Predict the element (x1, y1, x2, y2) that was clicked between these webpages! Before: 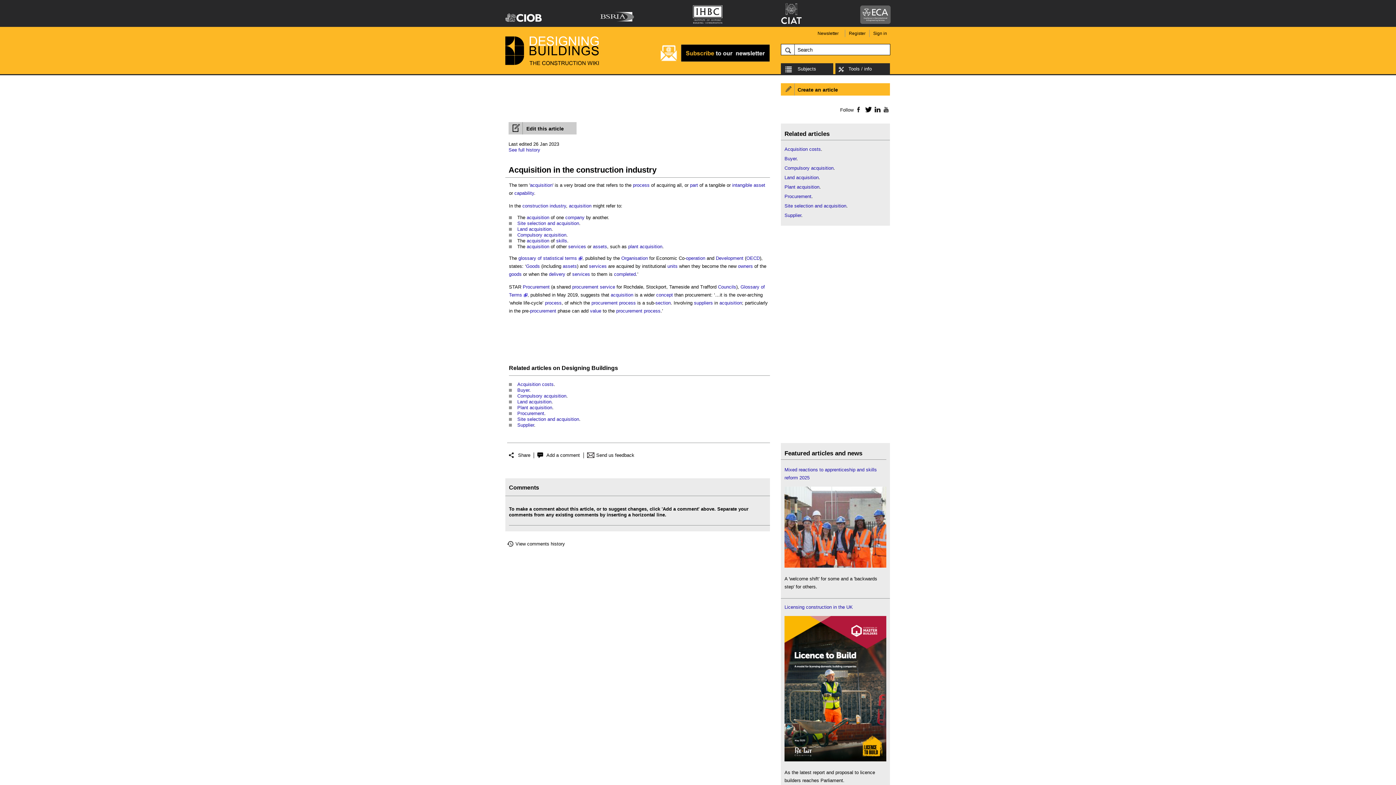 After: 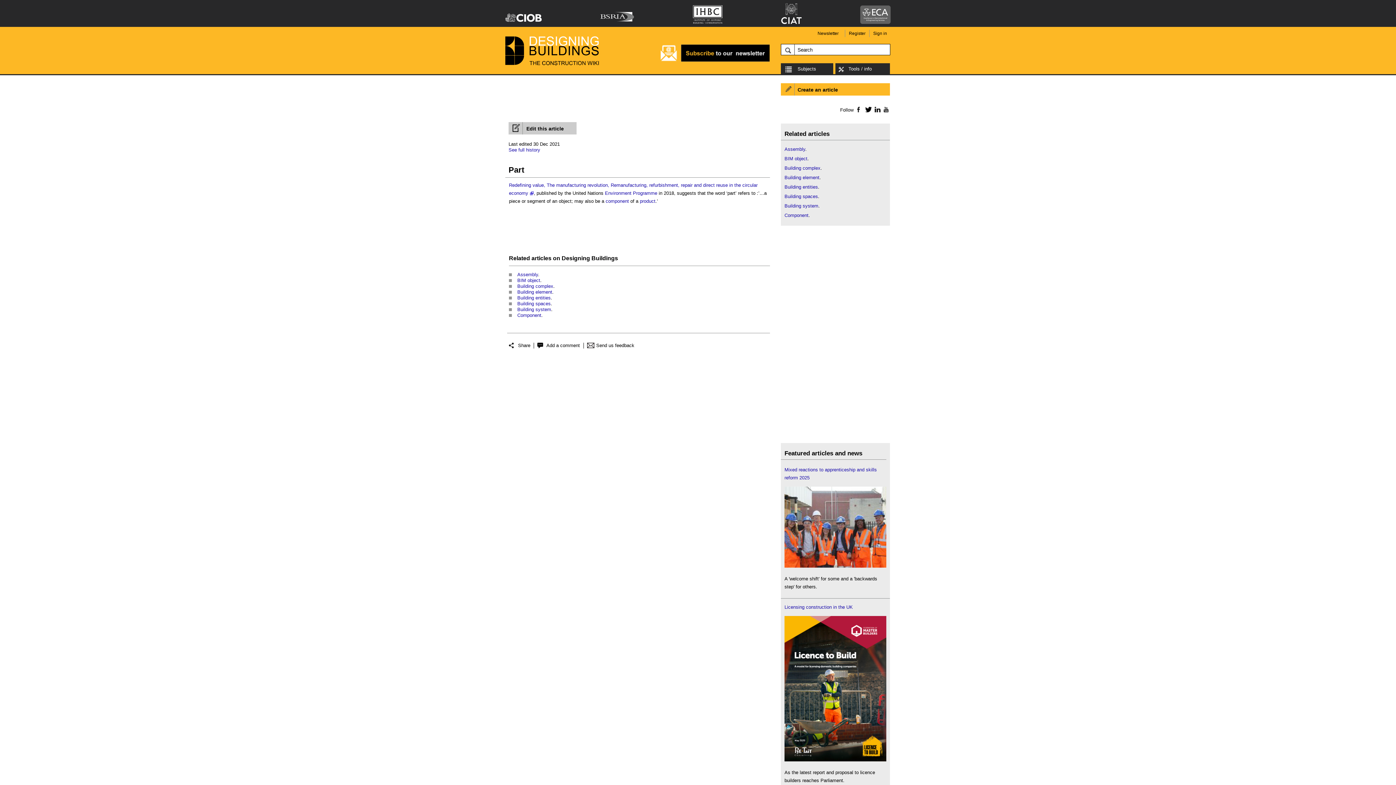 Action: bbox: (690, 182, 698, 188) label: part